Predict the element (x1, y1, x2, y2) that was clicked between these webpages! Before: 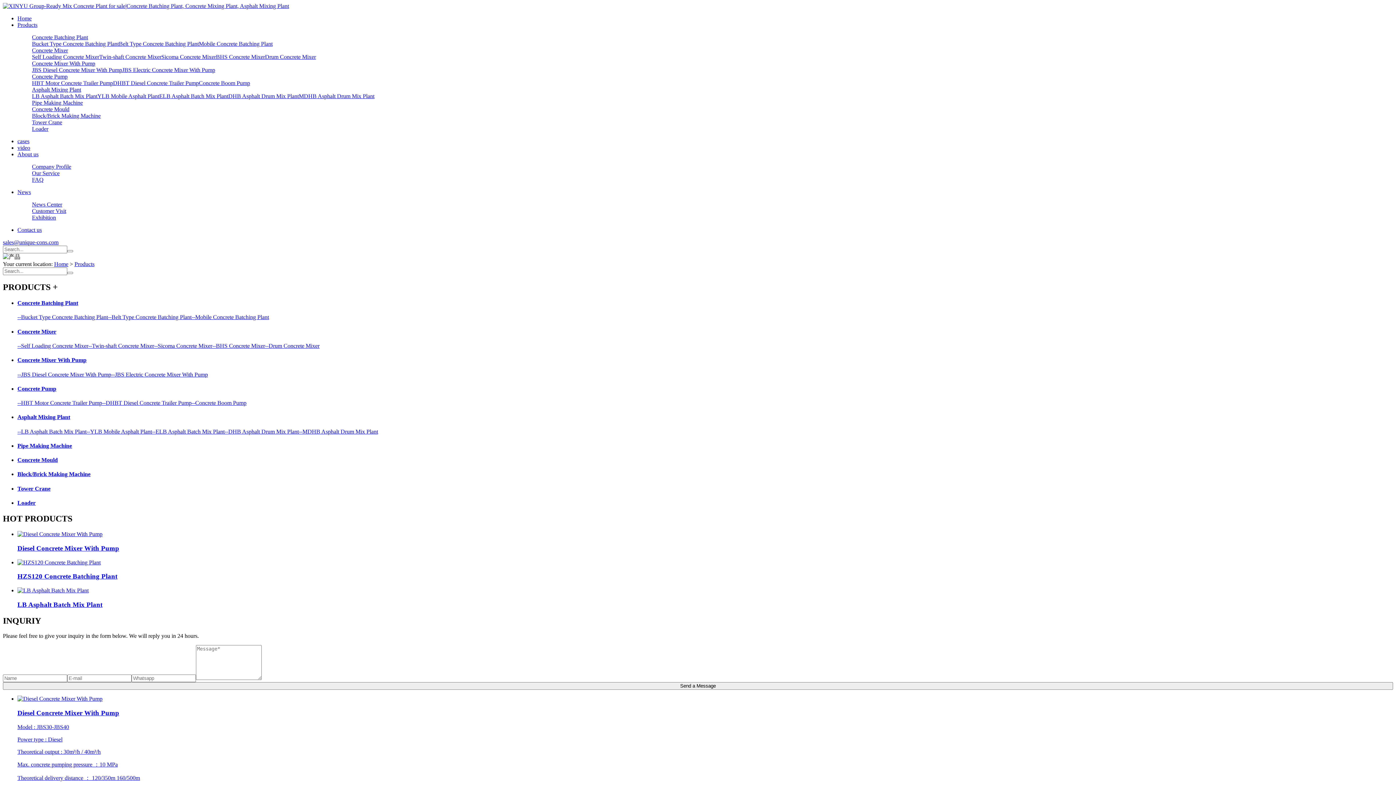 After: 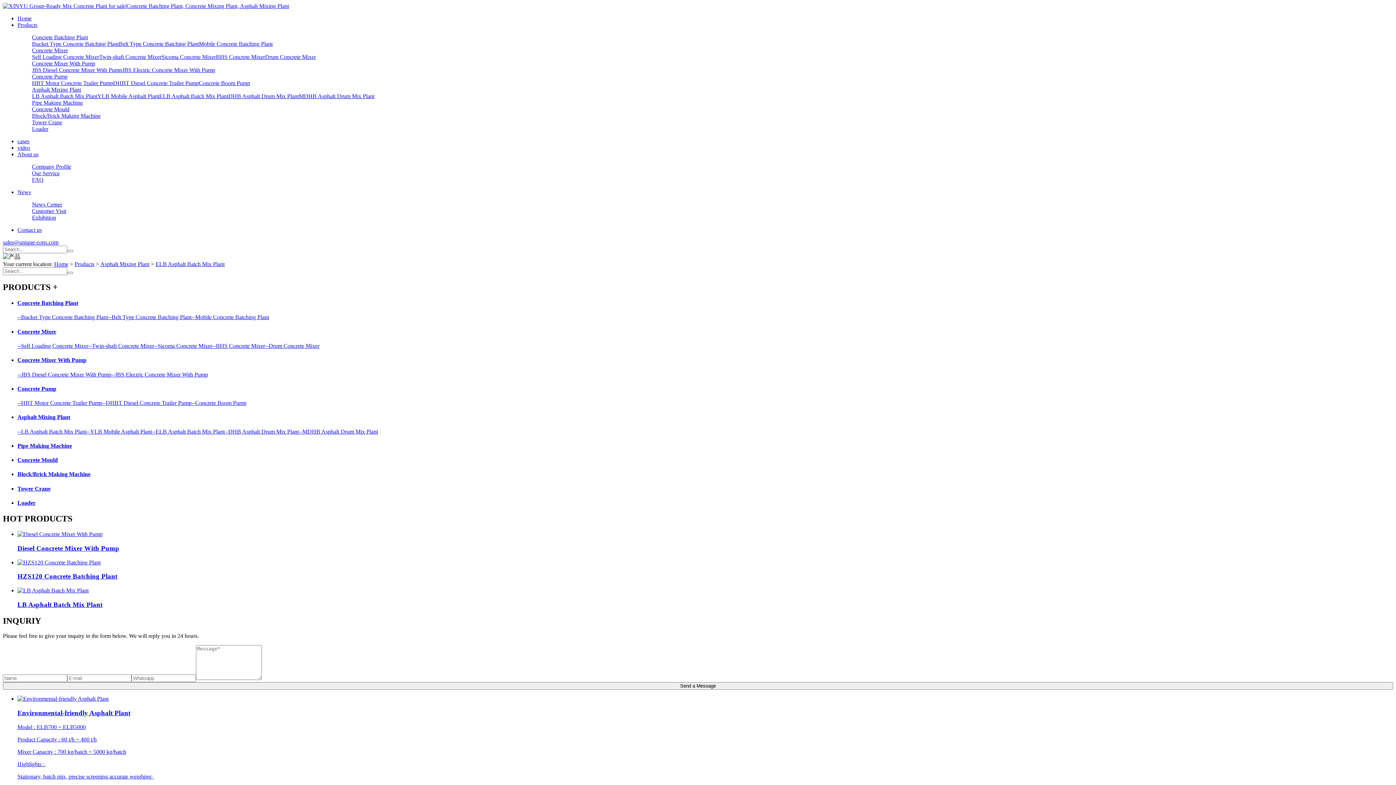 Action: bbox: (159, 93, 228, 99) label: ELB Asphalt Batch Mix Plant